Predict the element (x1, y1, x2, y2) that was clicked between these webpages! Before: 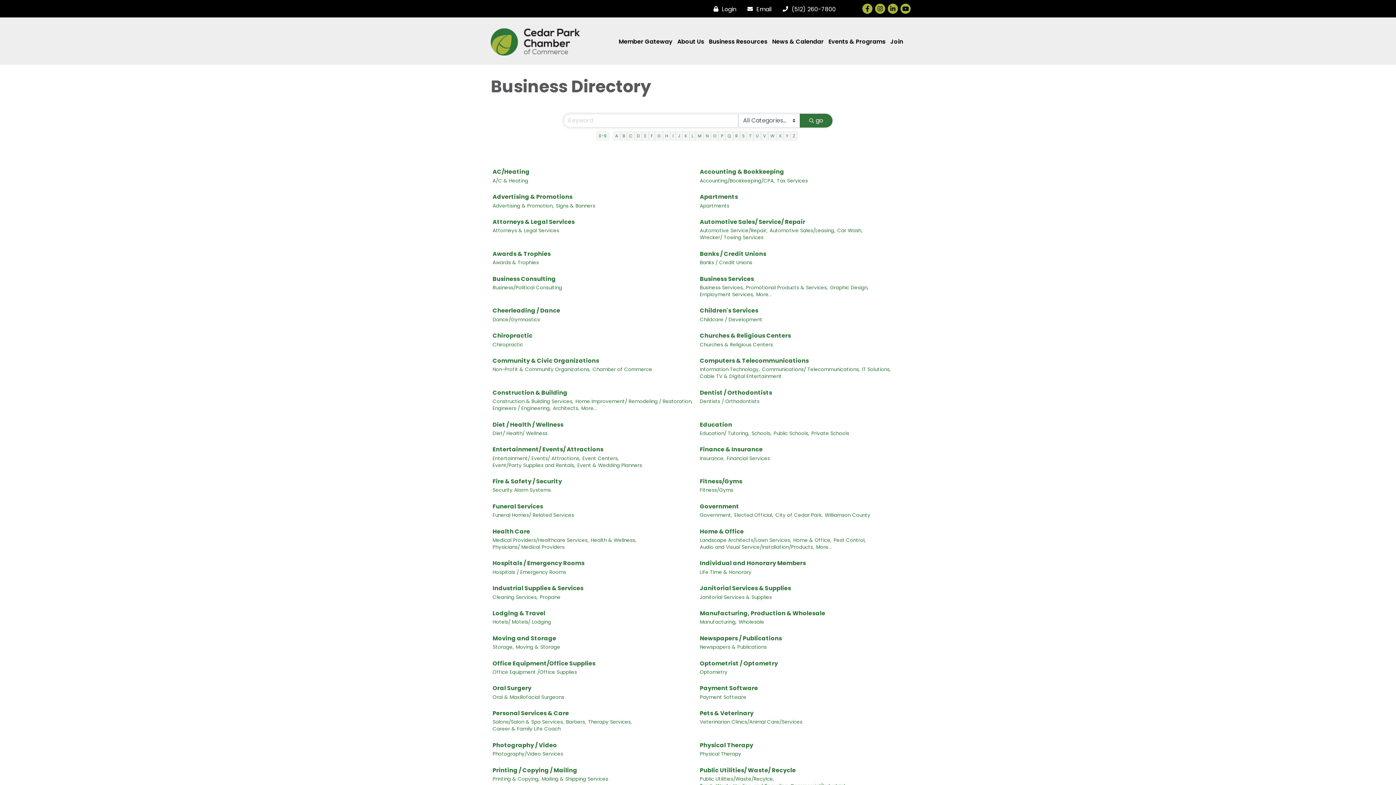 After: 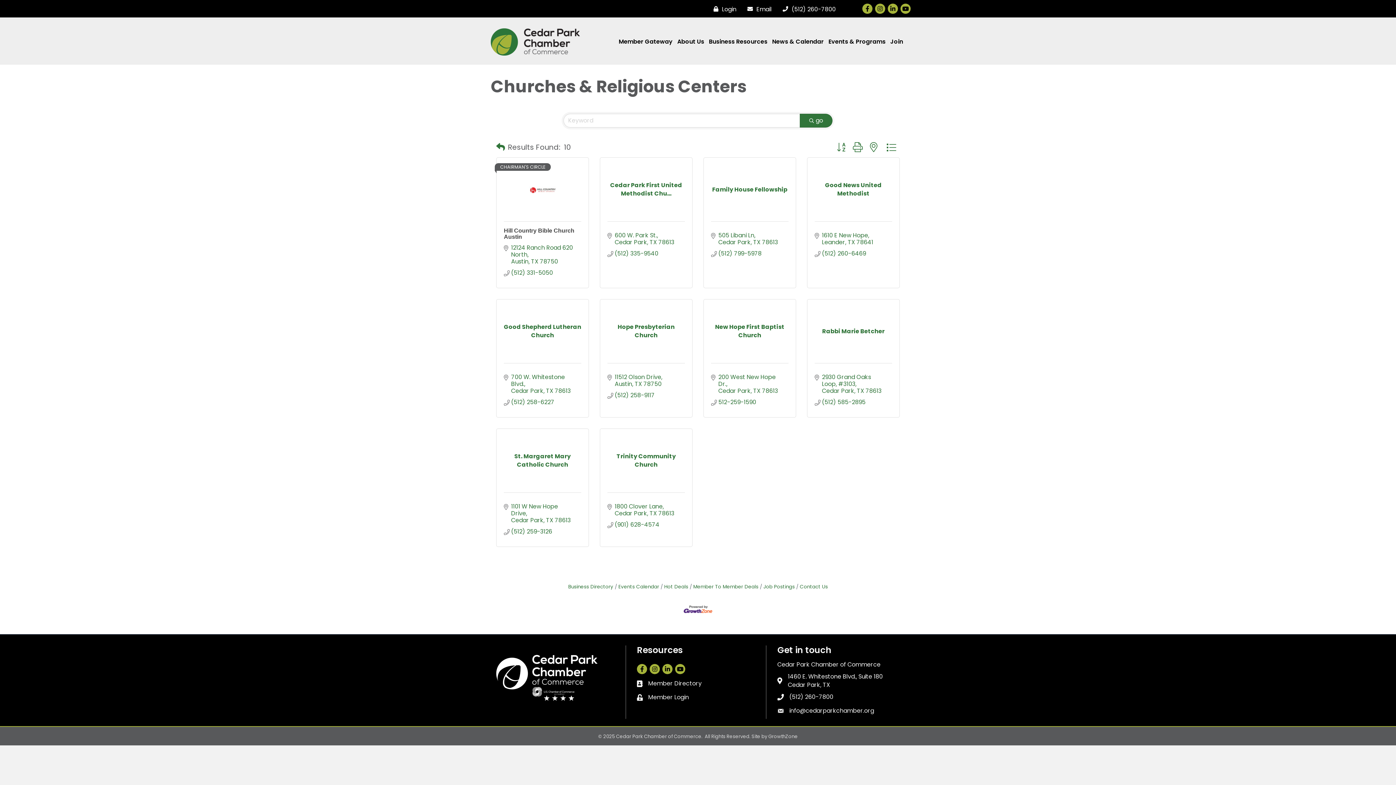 Action: label: Churches & Religious Centers bbox: (700, 341, 773, 348)